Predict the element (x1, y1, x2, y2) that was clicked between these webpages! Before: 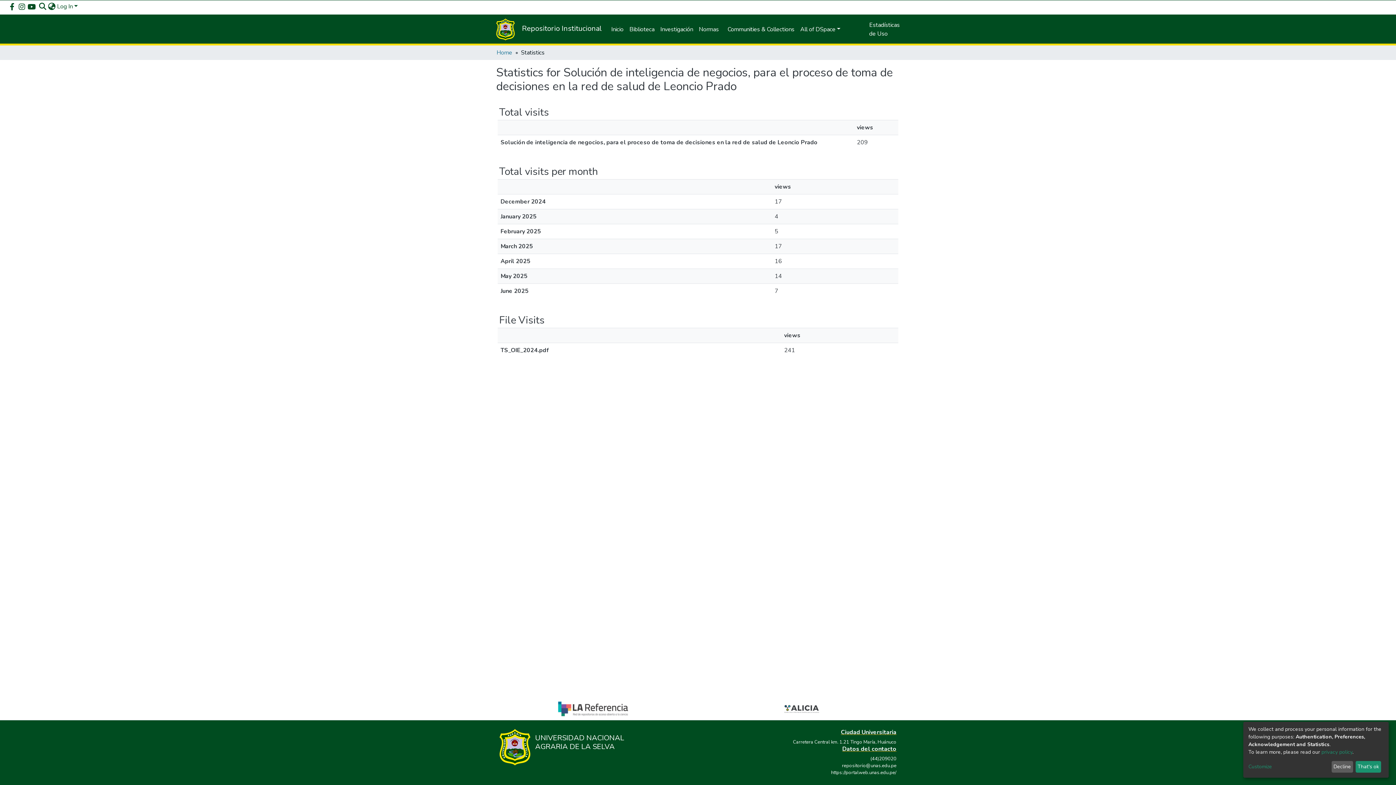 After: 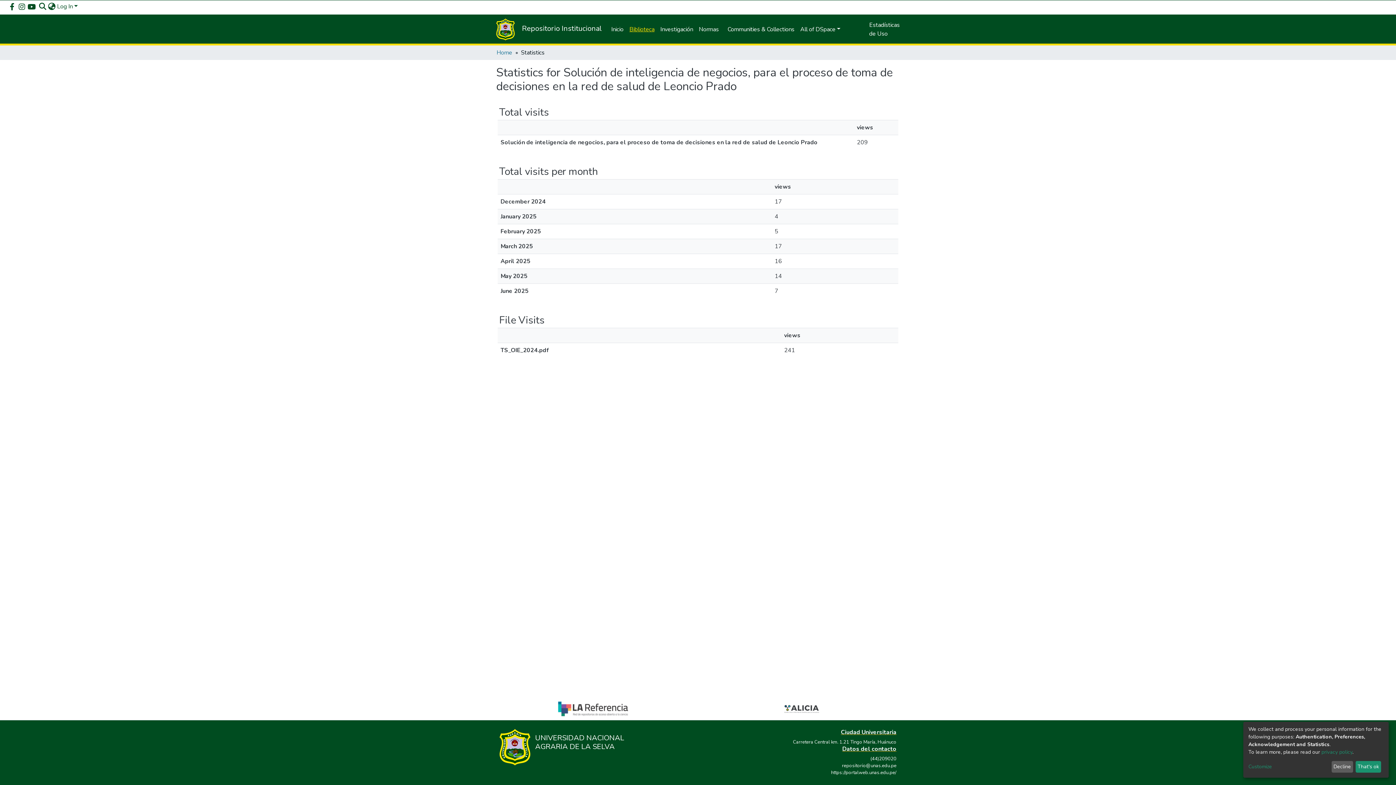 Action: label: Biblioteca bbox: (629, 25, 654, 33)